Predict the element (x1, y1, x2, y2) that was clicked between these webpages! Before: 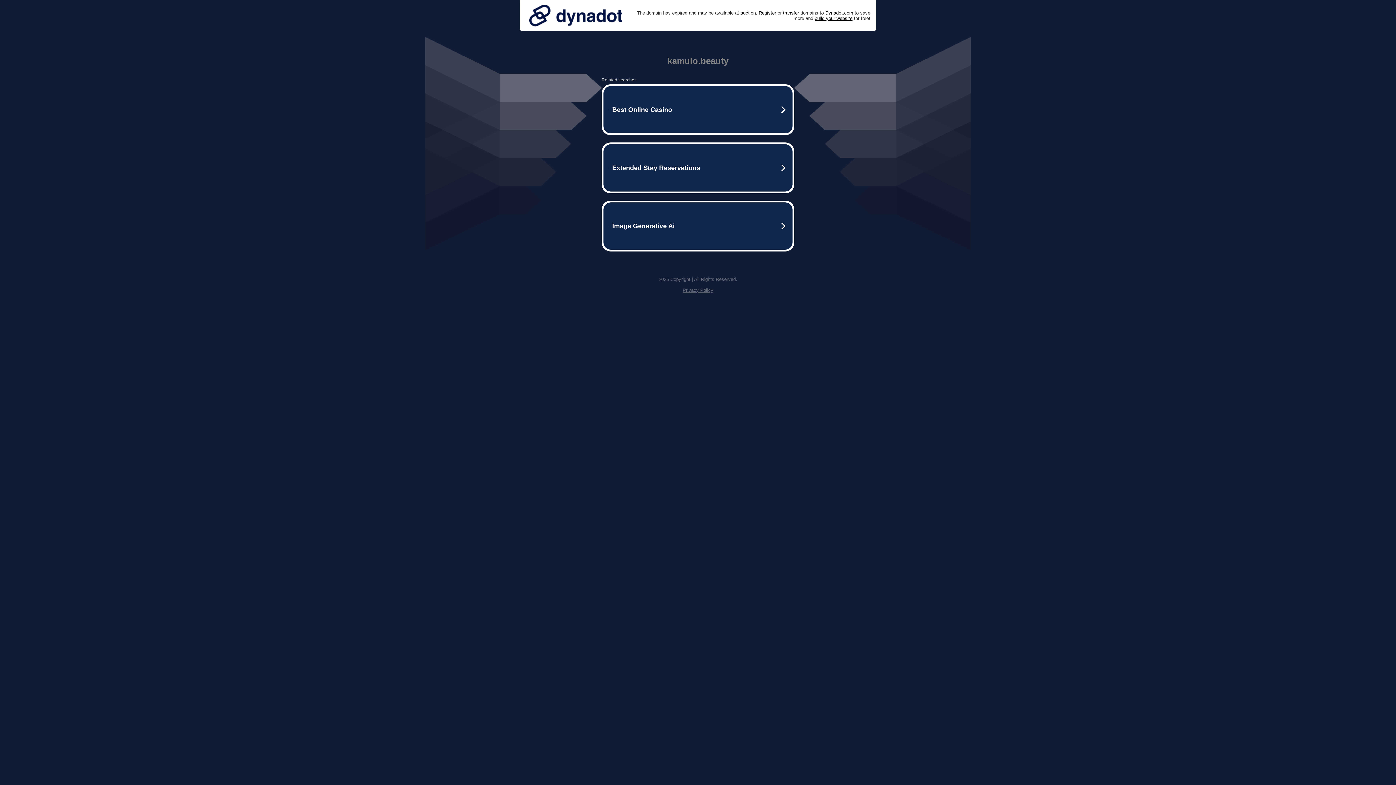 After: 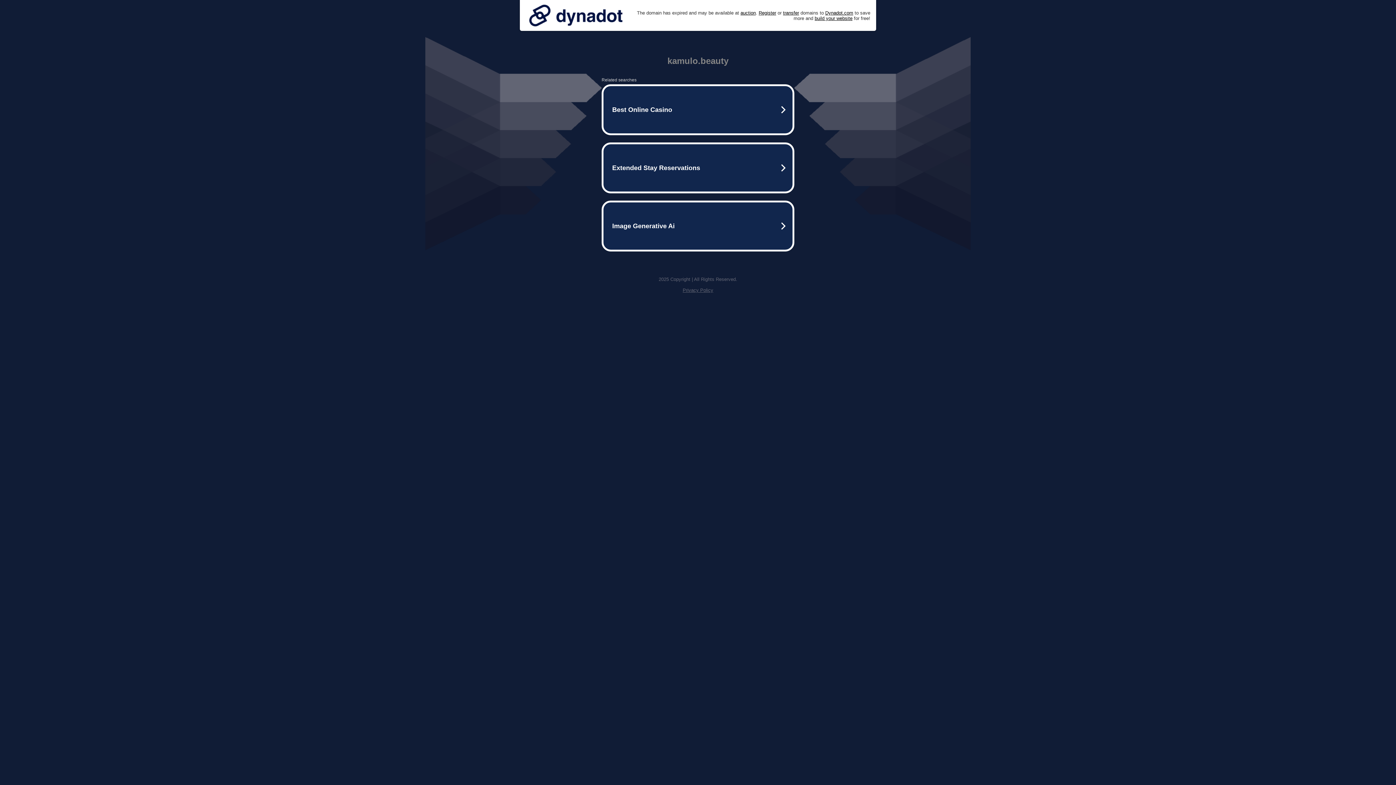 Action: bbox: (682, 287, 713, 293) label: Privacy Policy